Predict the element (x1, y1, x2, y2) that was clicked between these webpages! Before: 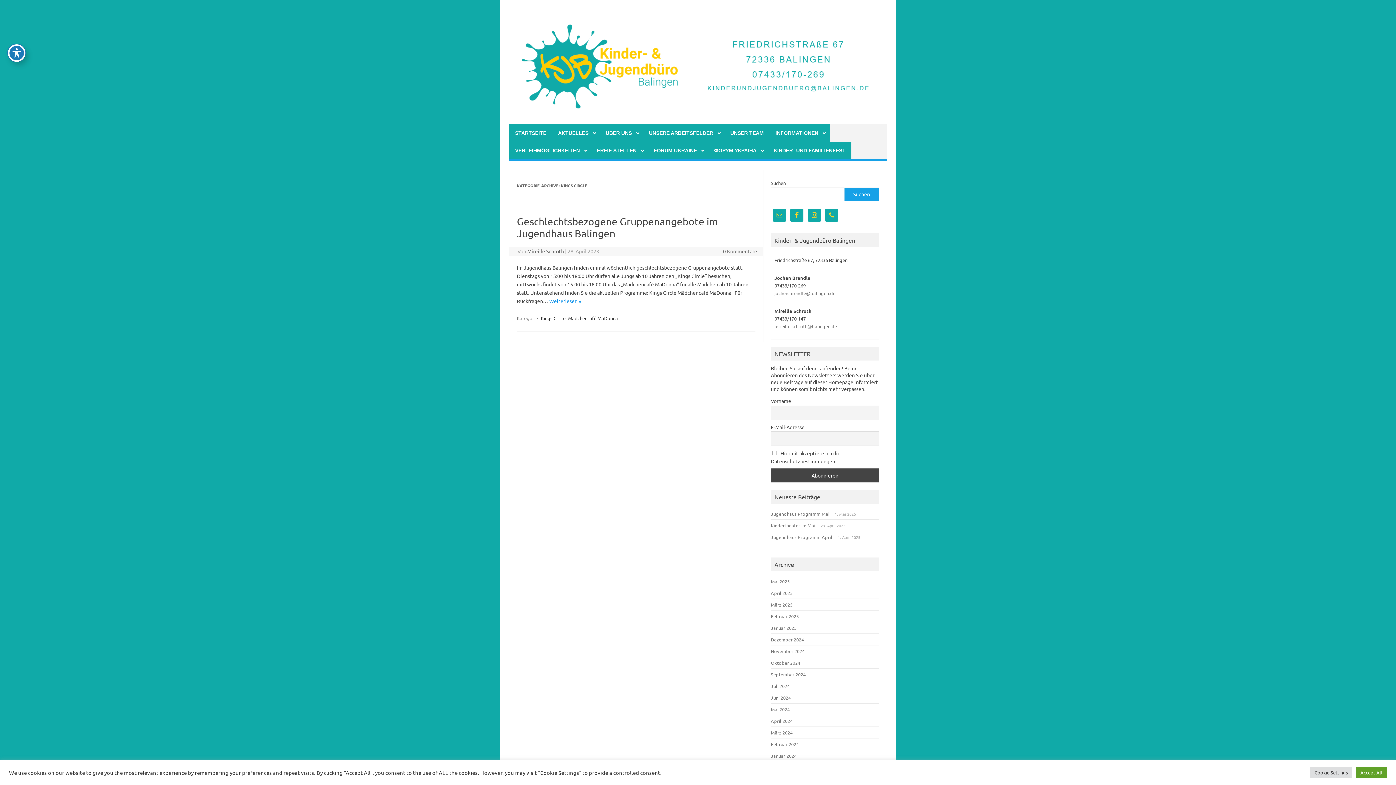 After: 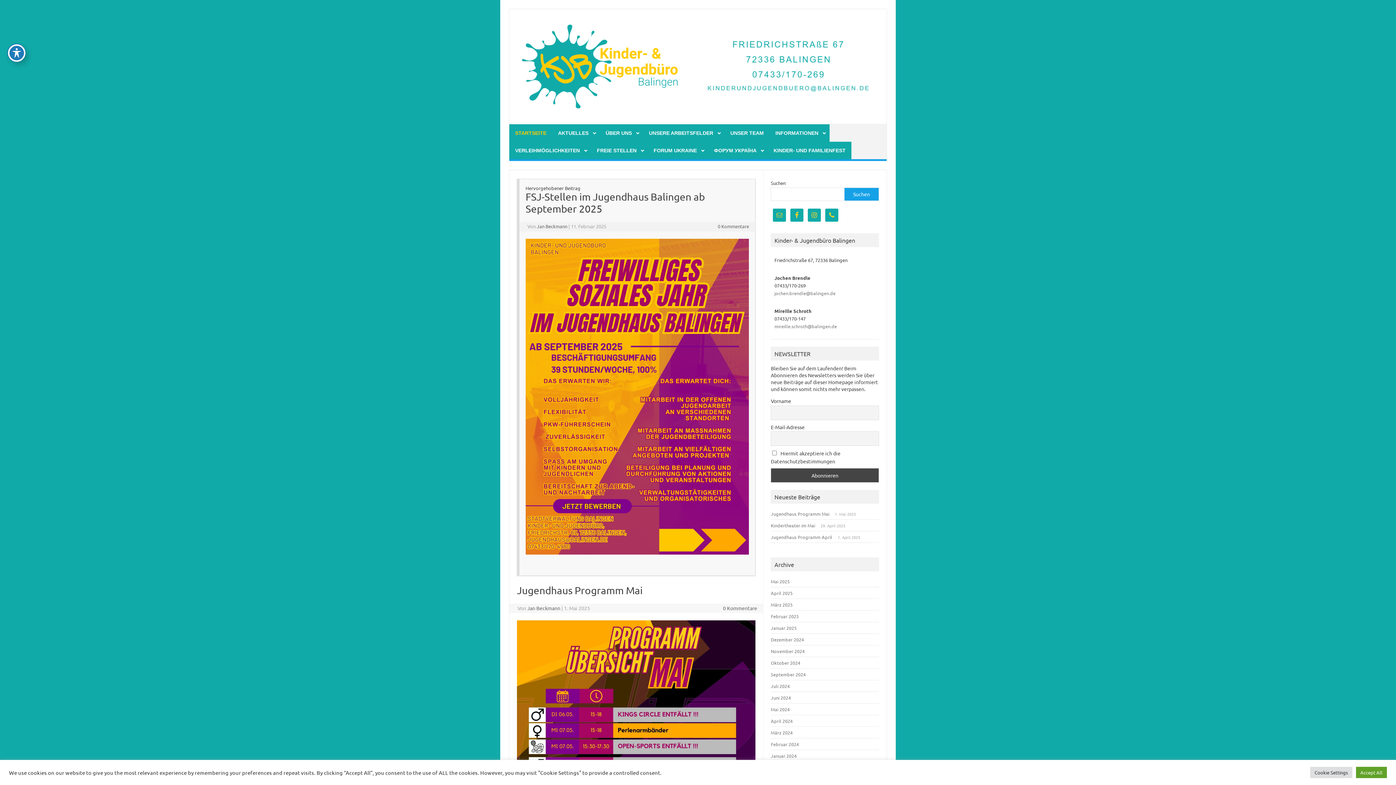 Action: label: STARTSEITE bbox: (509, 124, 552, 141)